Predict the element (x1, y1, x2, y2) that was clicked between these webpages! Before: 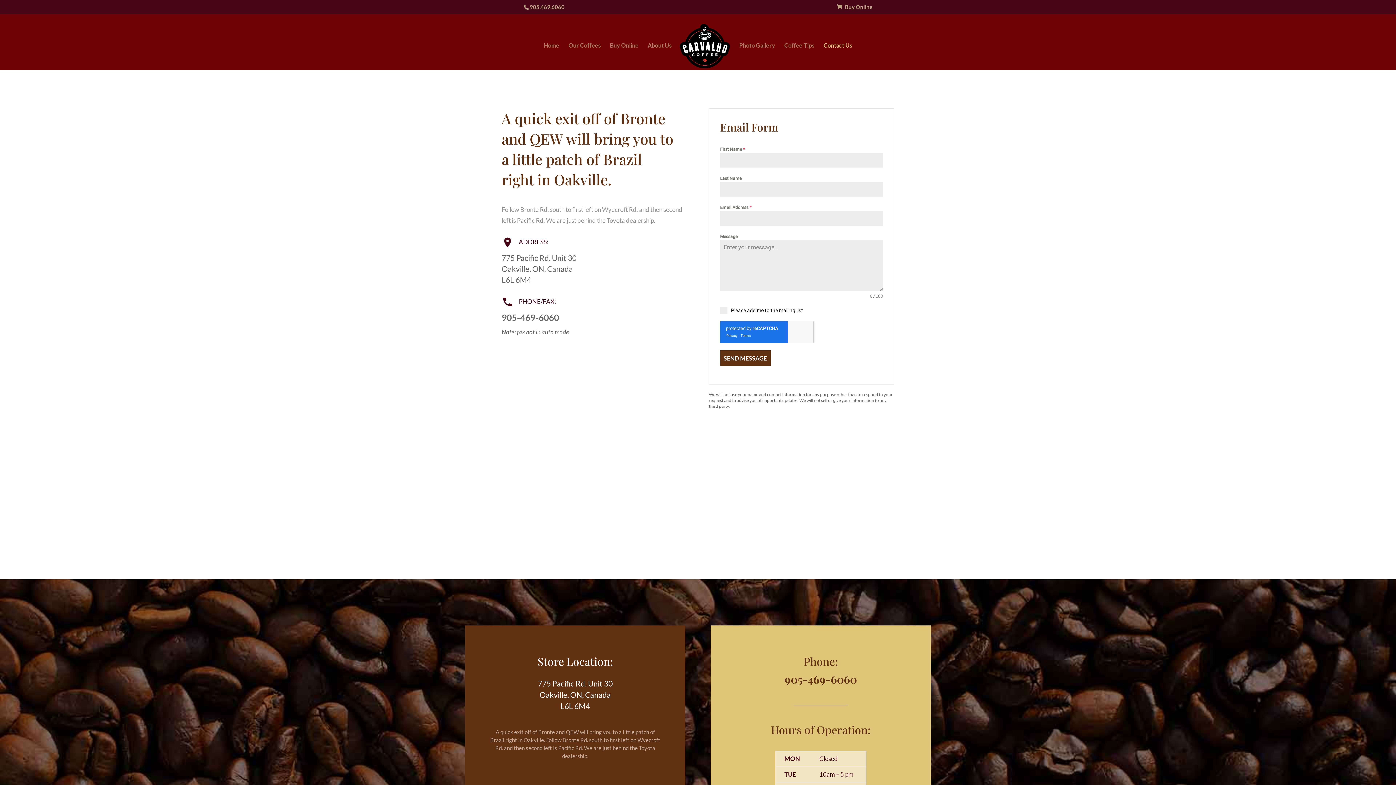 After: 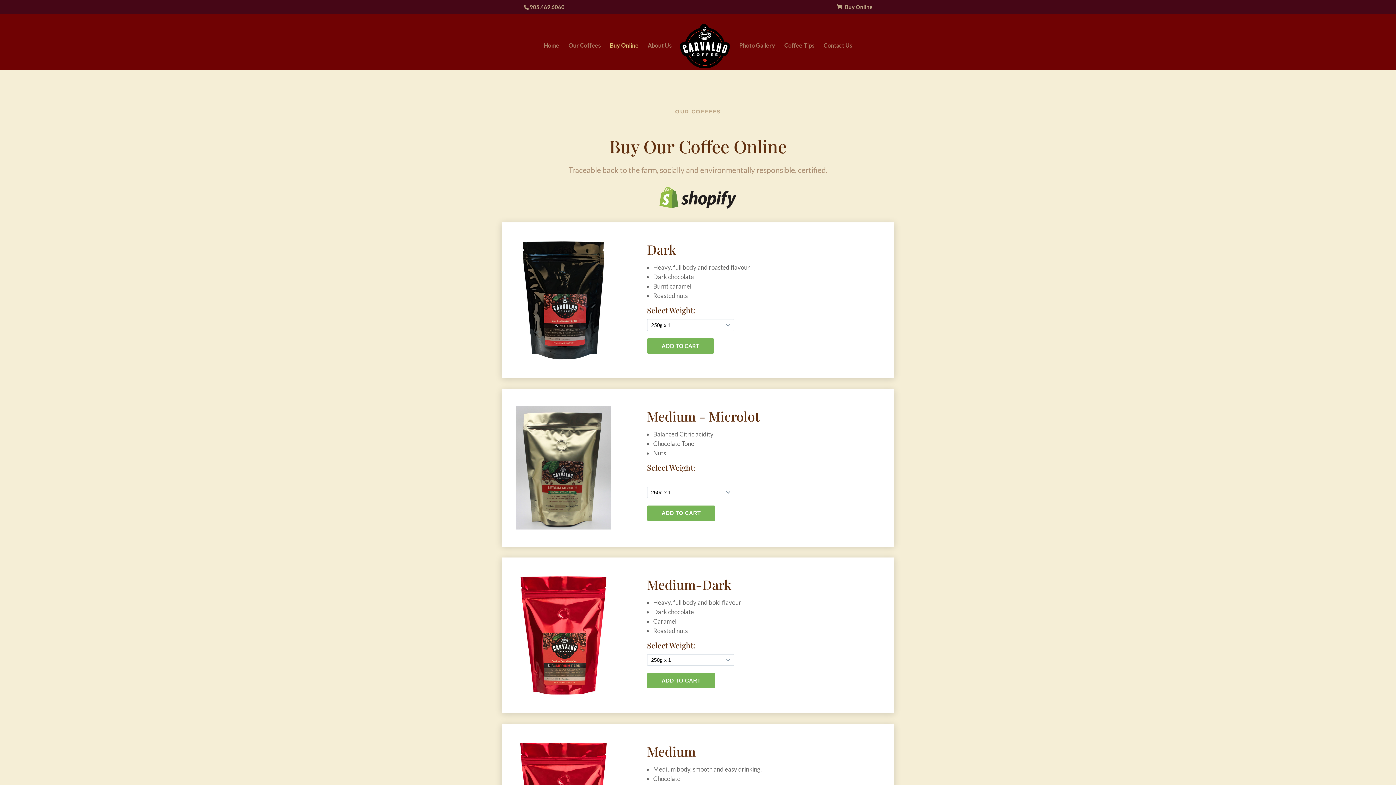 Action: bbox: (610, 42, 638, 69) label: Buy Online